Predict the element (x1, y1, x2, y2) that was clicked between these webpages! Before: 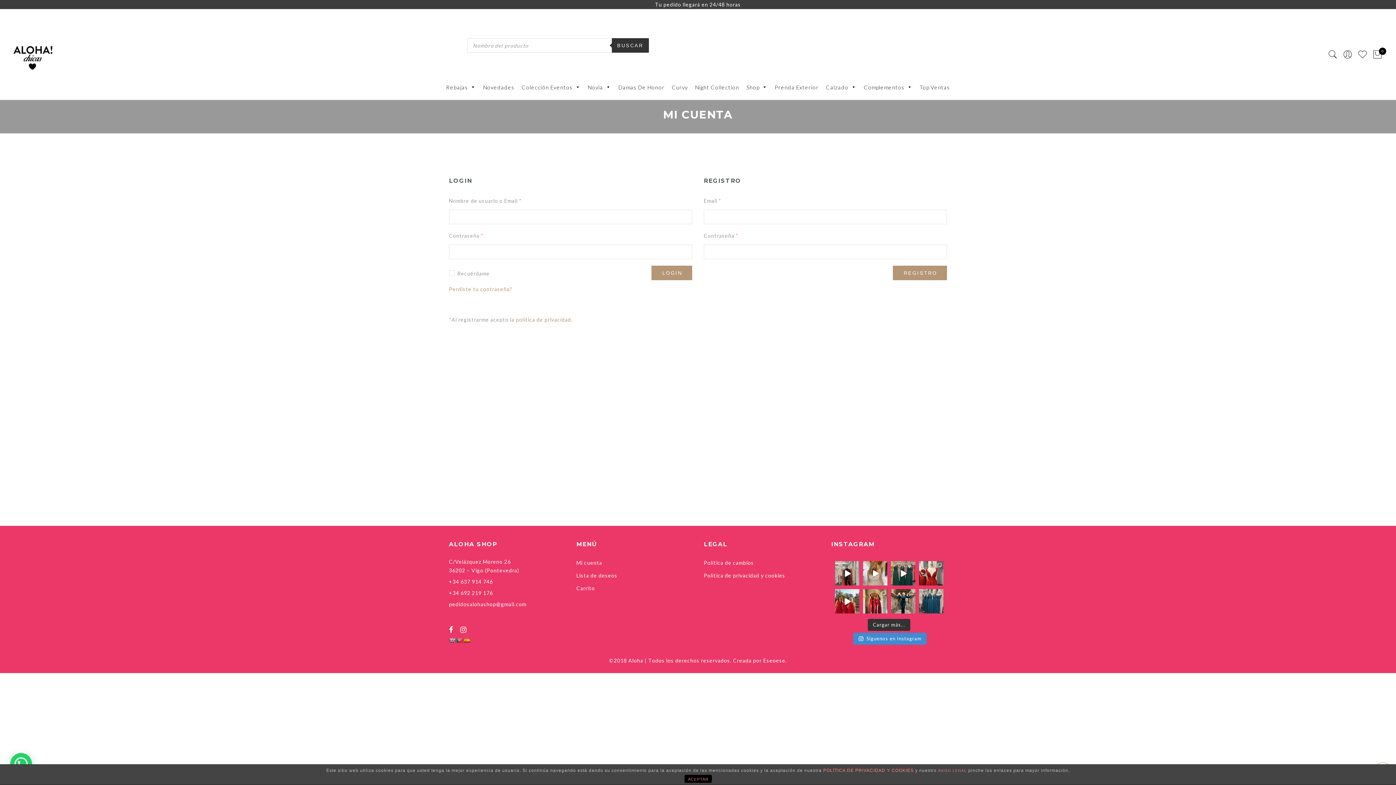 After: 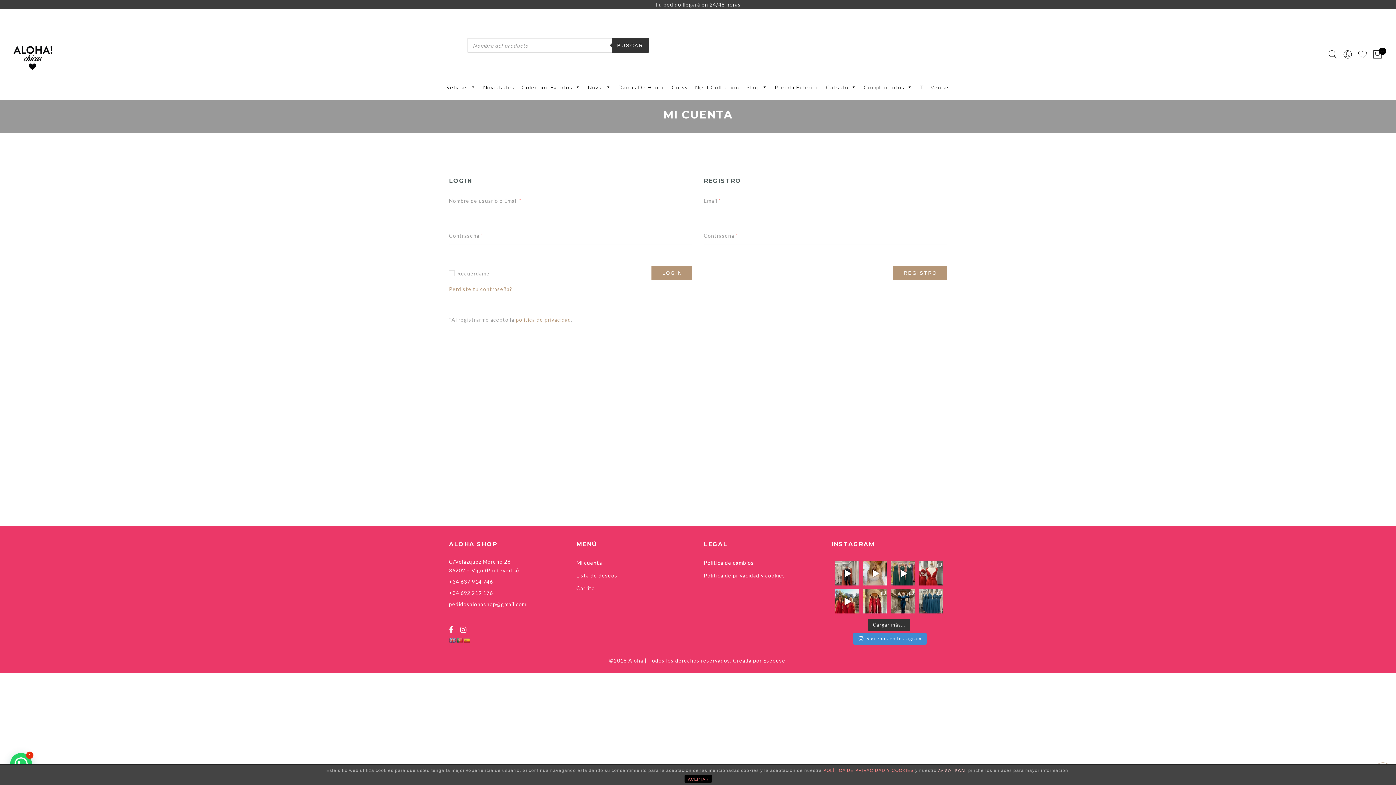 Action: bbox: (938, 769, 967, 773) label: AVISO LEGAL